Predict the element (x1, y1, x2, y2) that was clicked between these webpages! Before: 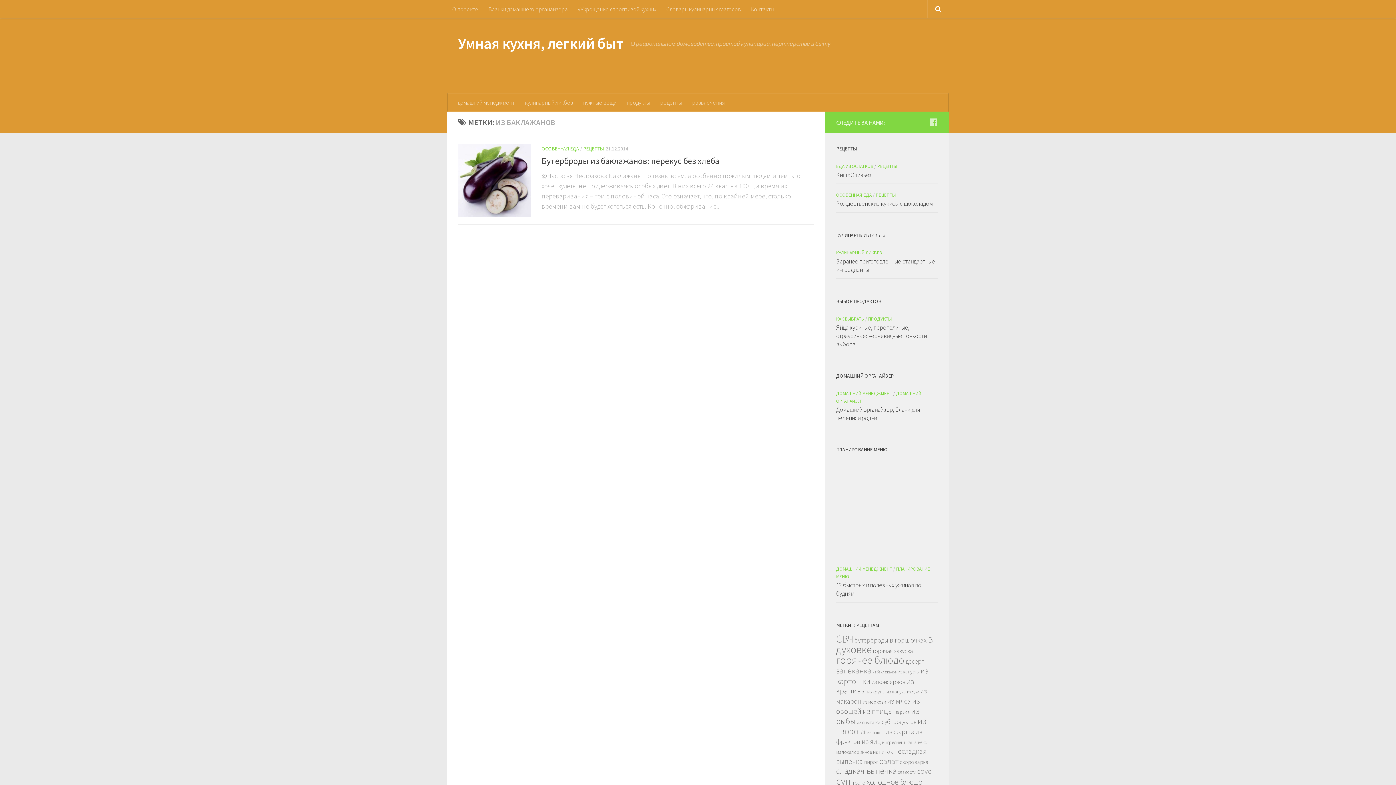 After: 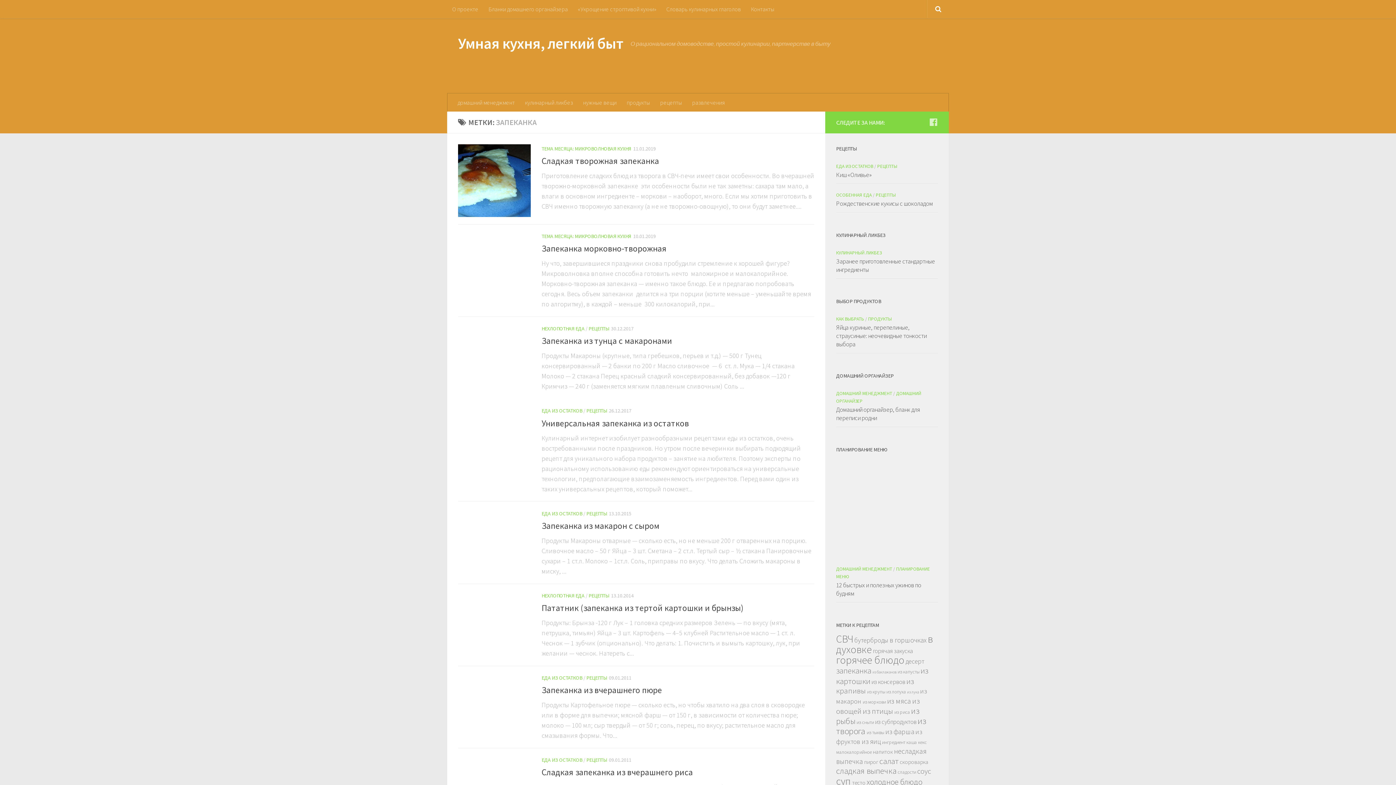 Action: bbox: (836, 665, 871, 676) label: запеканка (10 элементов)